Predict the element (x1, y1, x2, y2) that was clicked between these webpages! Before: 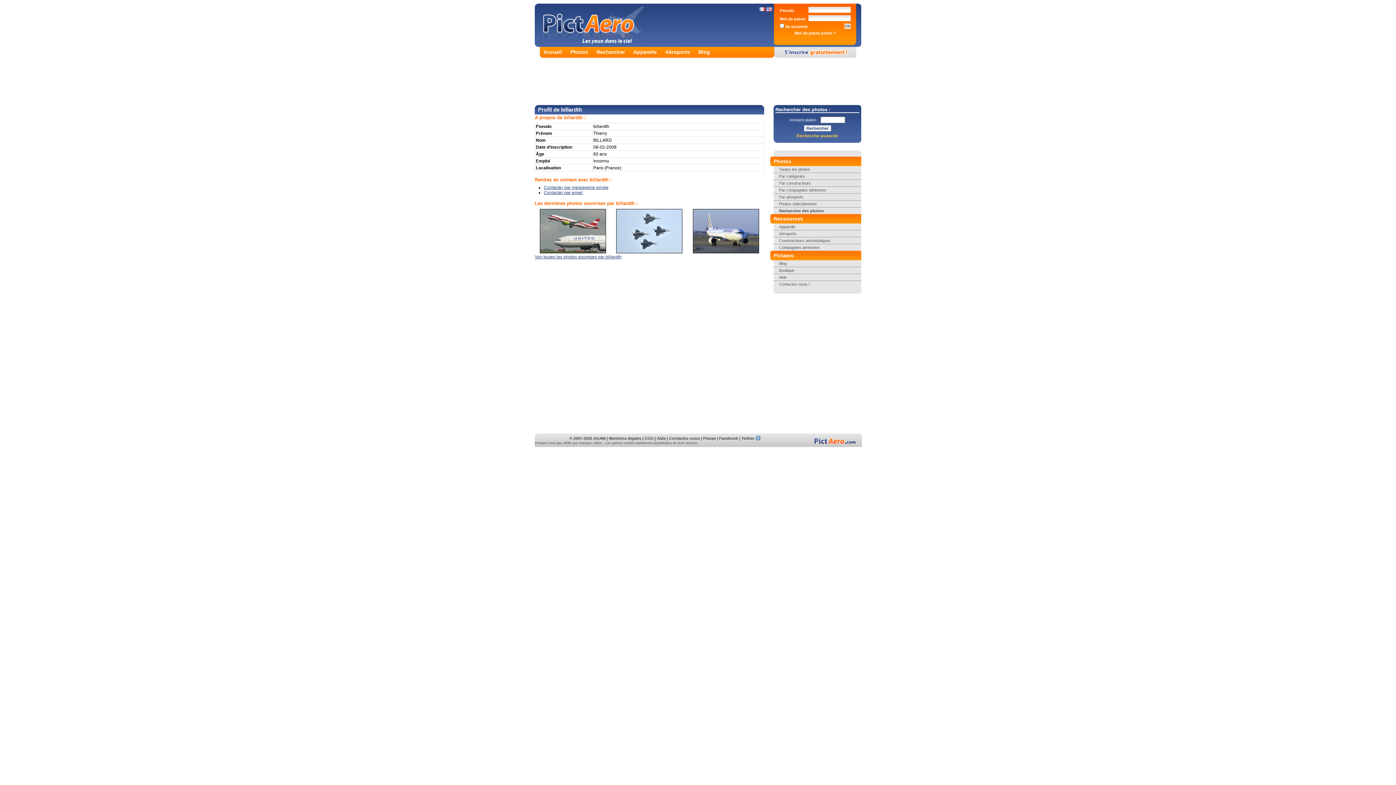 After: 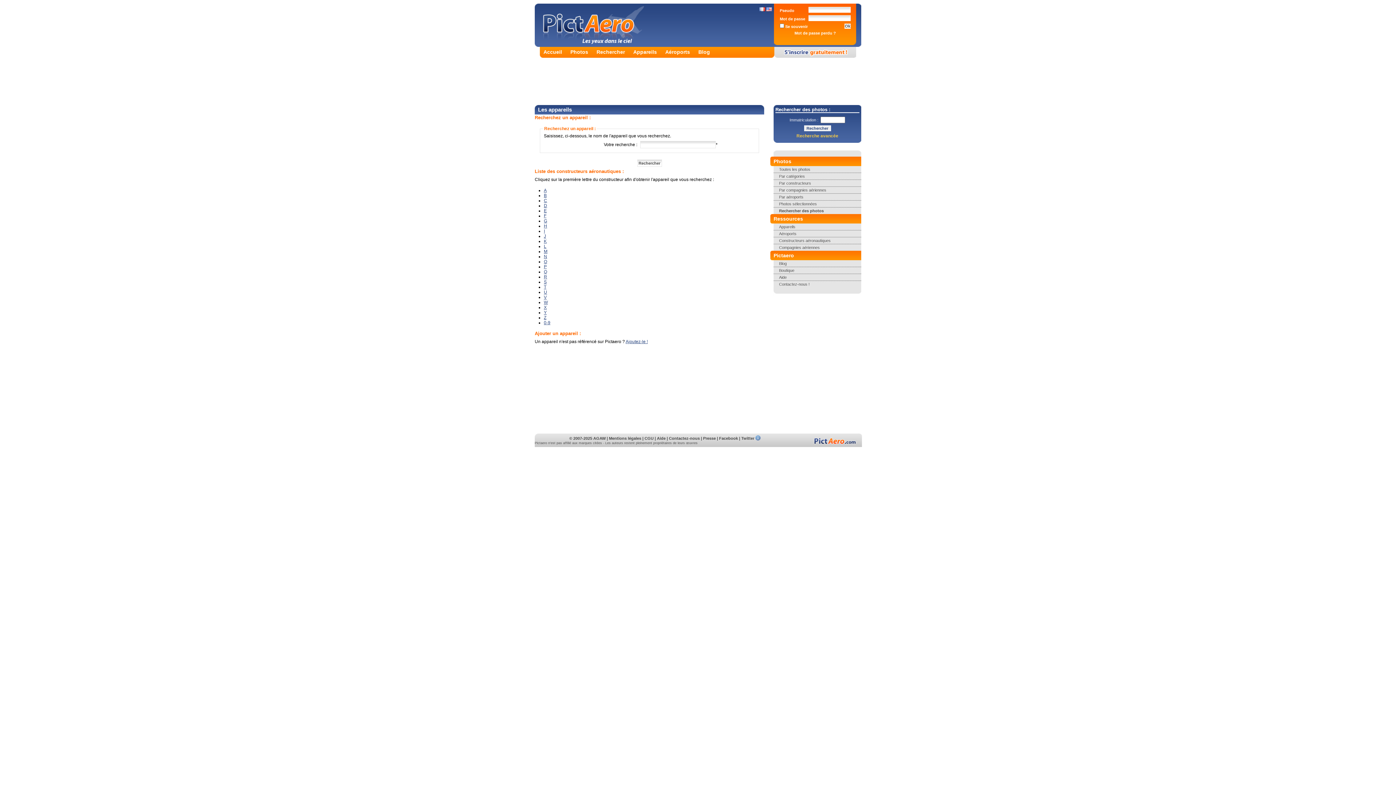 Action: label: Appareils bbox: (633, 49, 657, 54)